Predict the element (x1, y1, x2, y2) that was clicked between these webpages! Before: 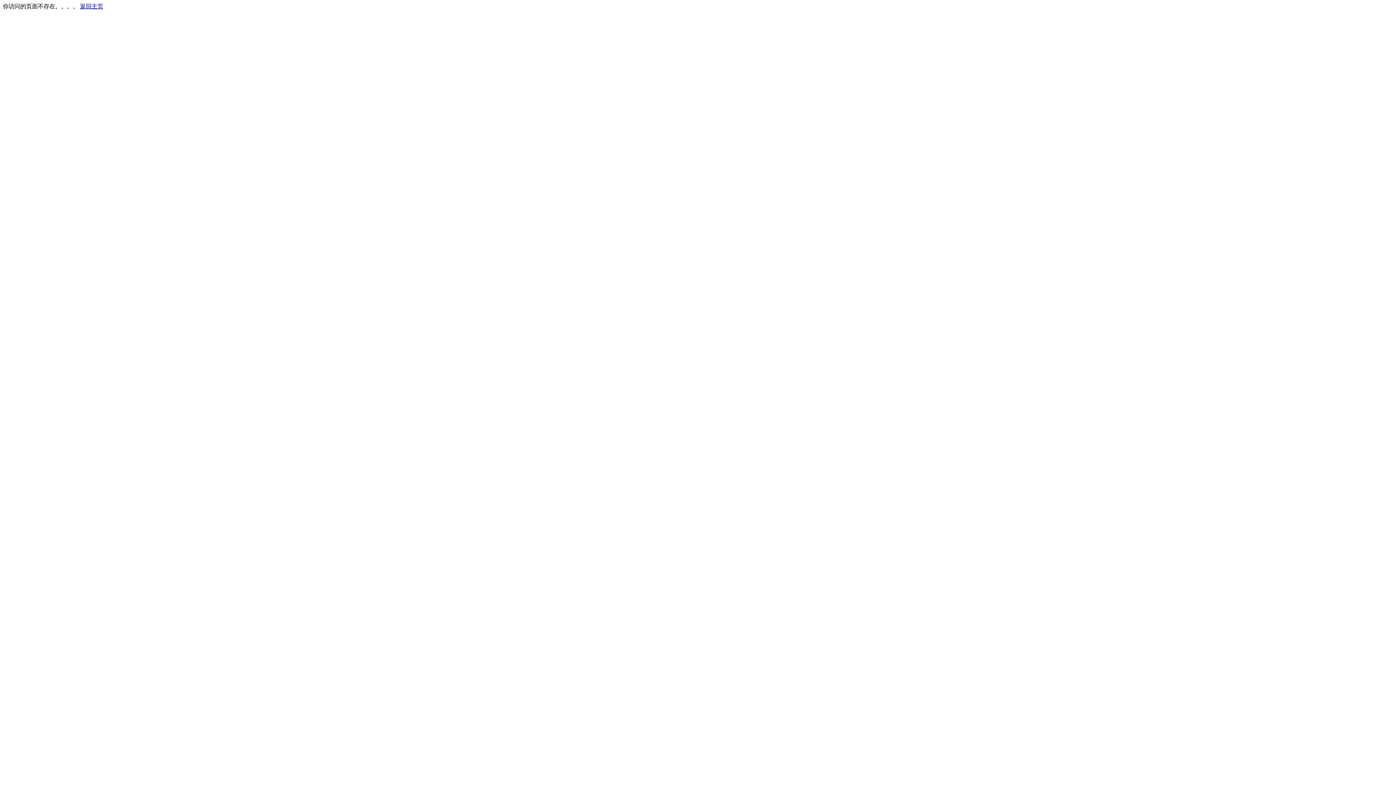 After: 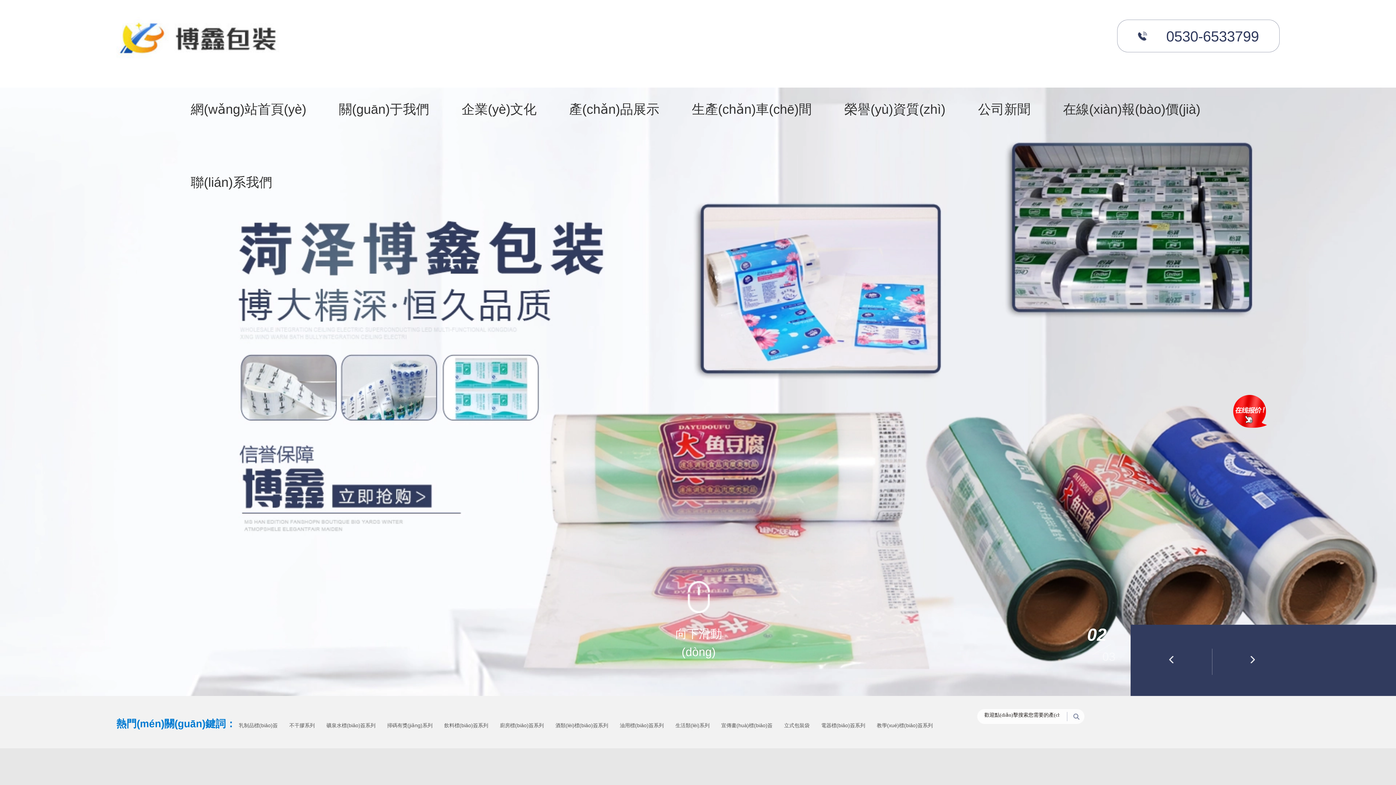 Action: label: 返回主页 bbox: (80, 3, 103, 9)